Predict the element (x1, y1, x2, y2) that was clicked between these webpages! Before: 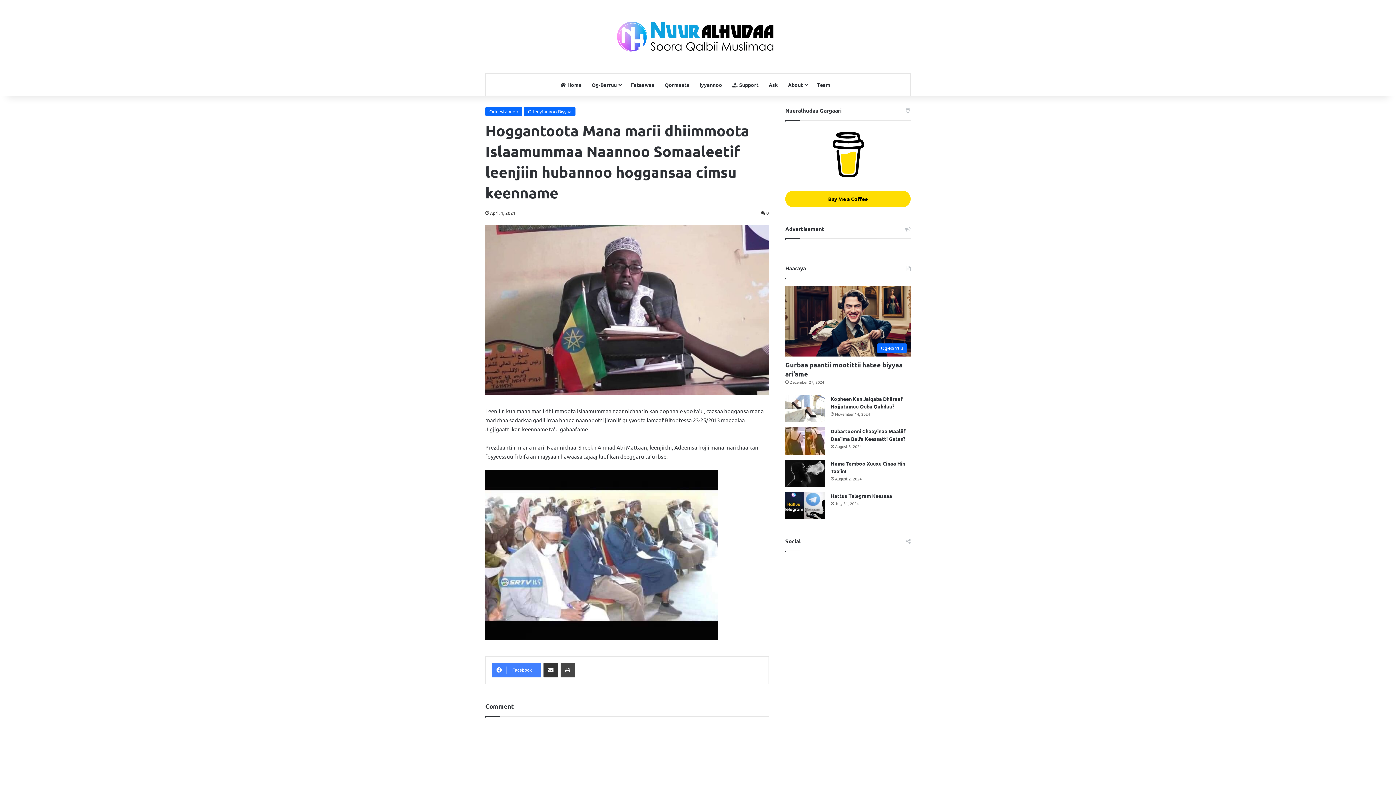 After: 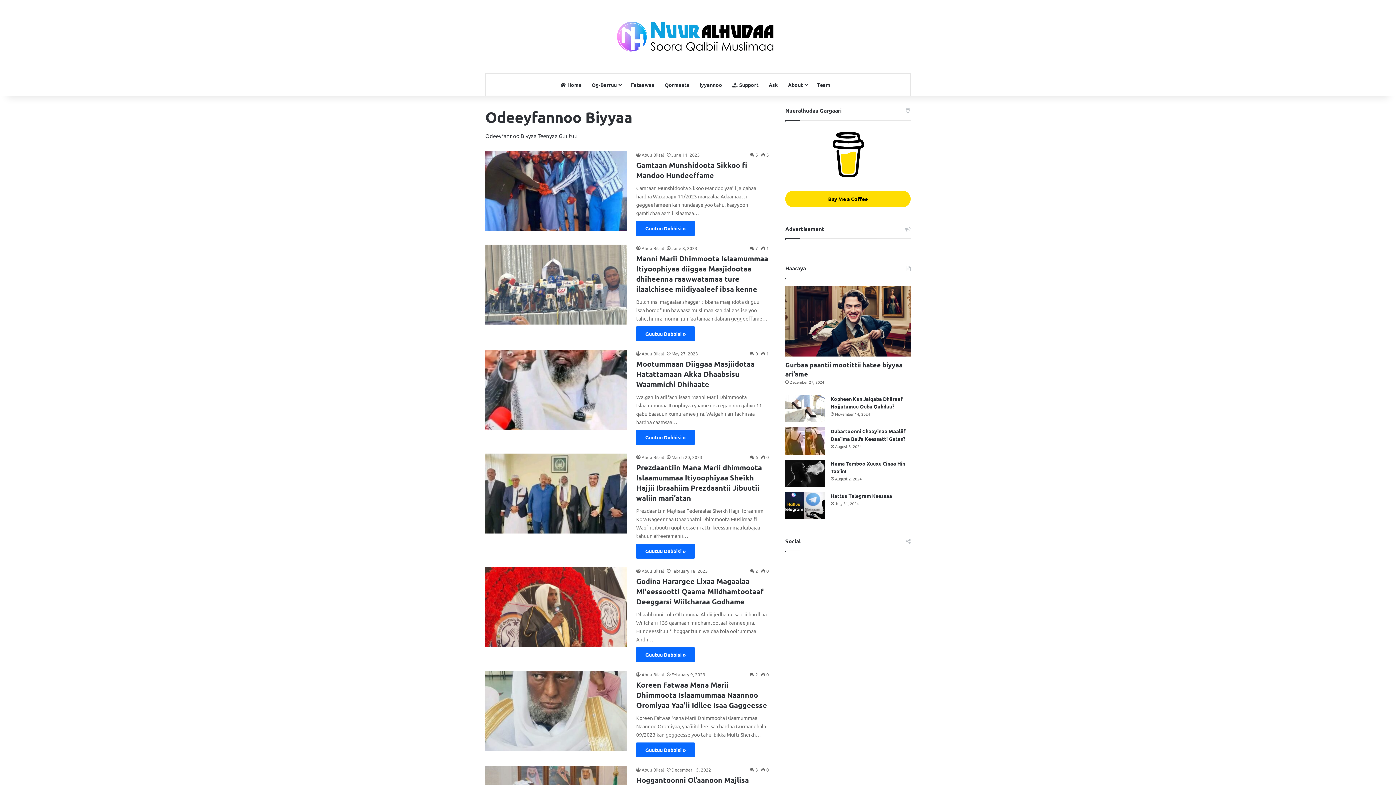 Action: bbox: (524, 106, 575, 116) label: Odeeyfannoo Biyyaa